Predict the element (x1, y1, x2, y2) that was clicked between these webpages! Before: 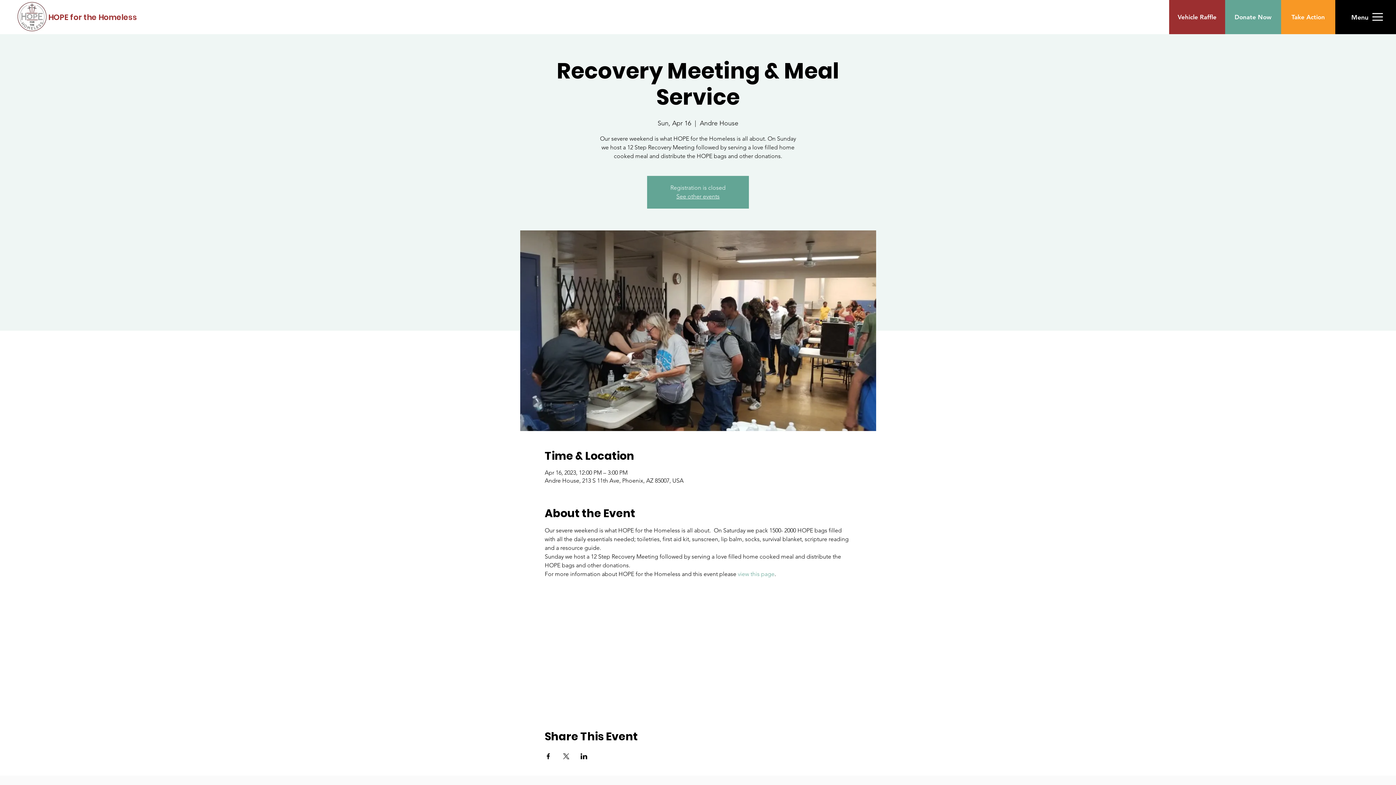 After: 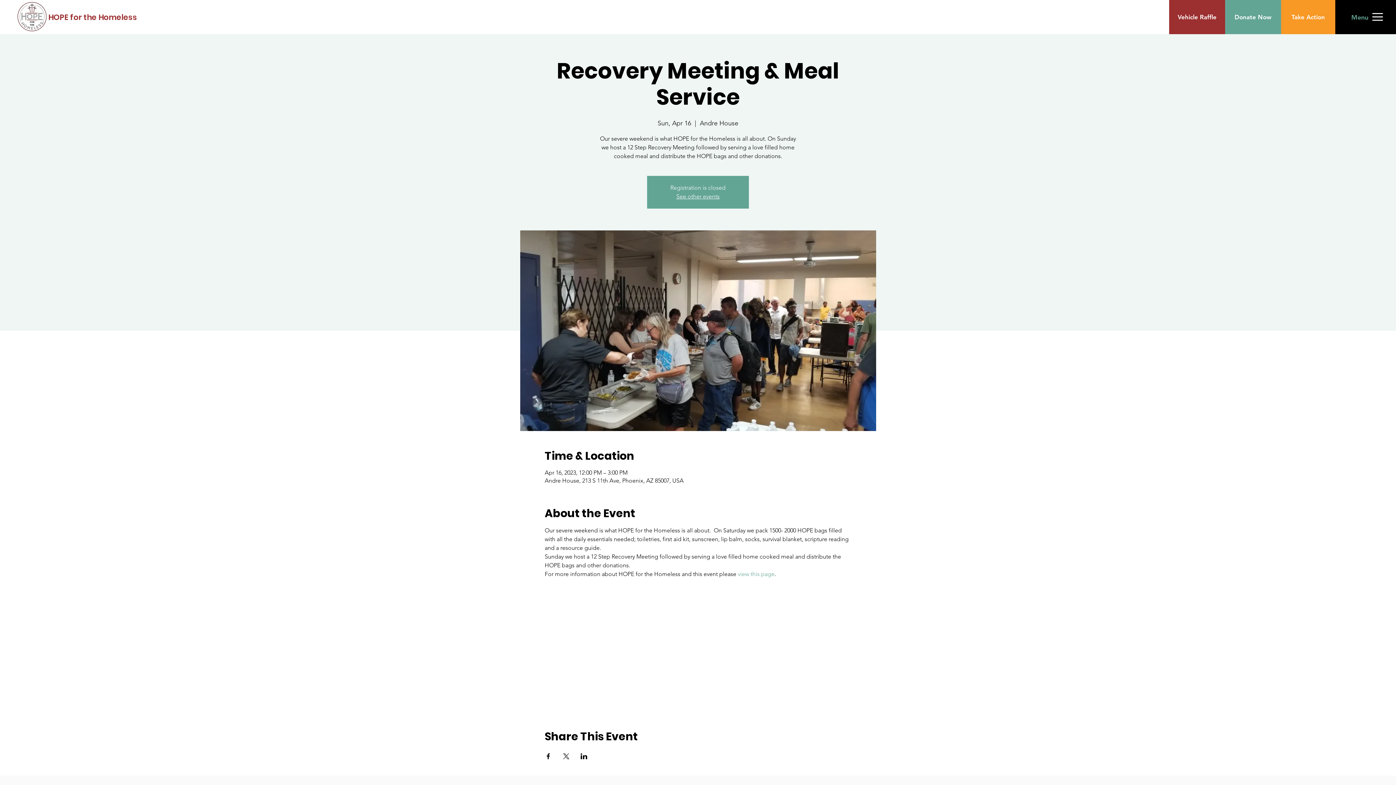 Action: label: Menu bbox: (1349, 3, 1370, 30)